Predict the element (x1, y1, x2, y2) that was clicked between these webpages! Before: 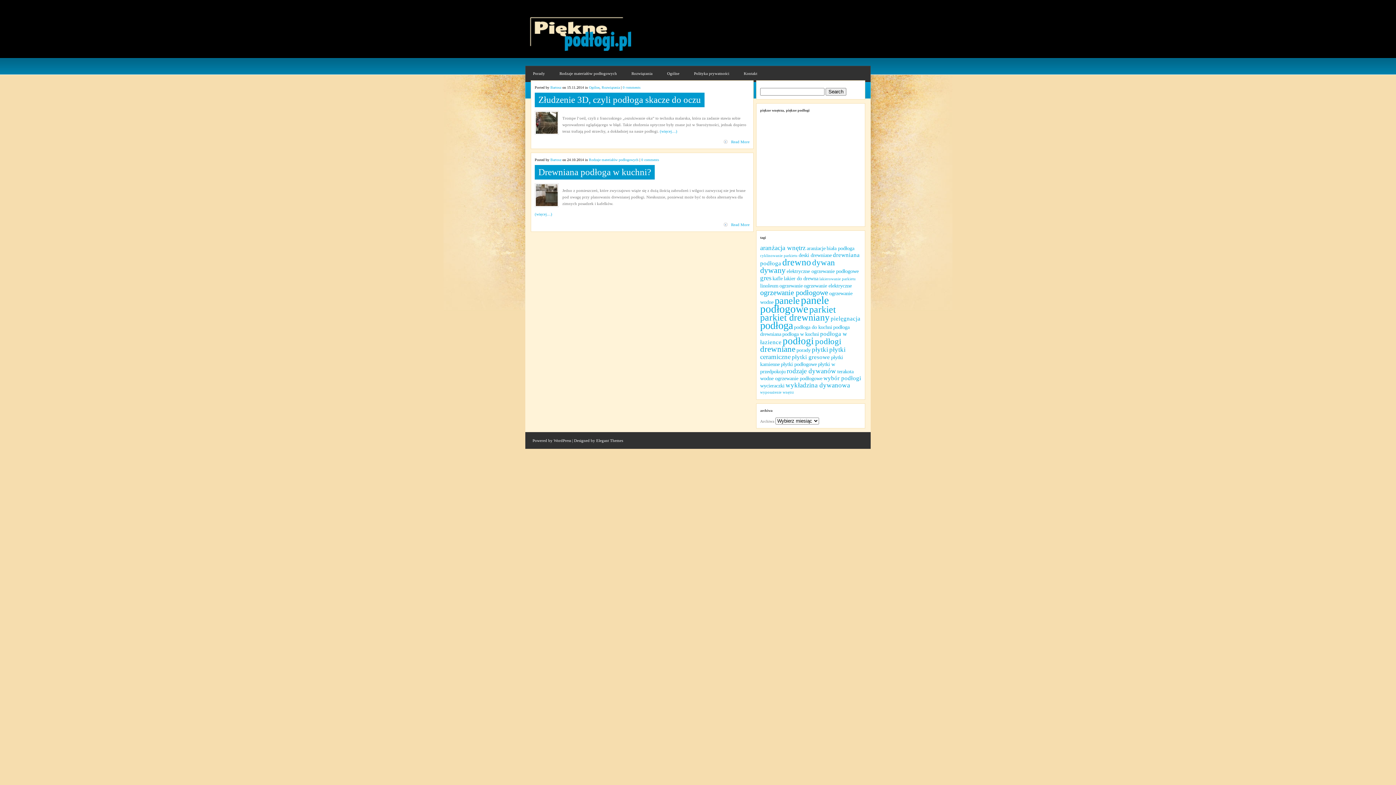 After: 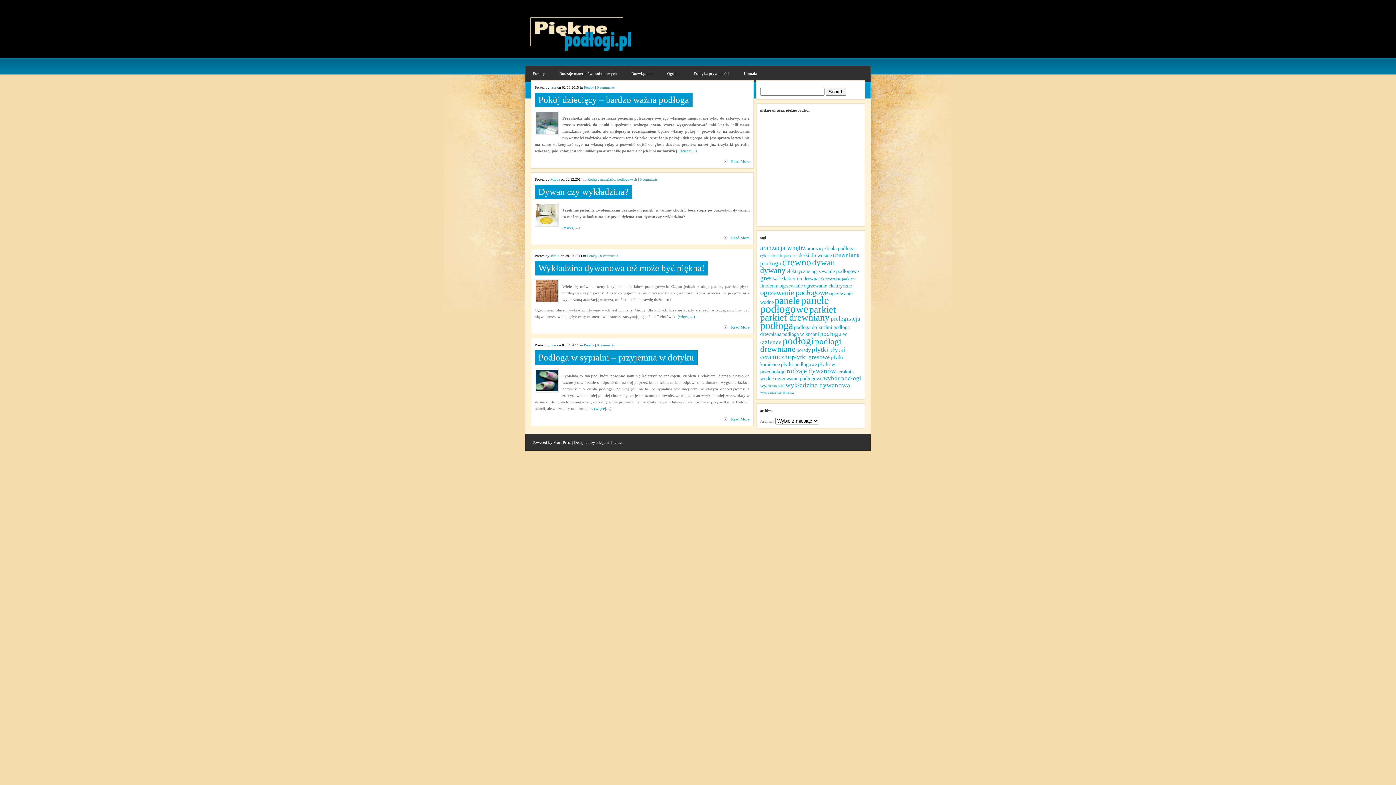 Action: label: wykładzina dywanowa (4 elementy) bbox: (785, 381, 850, 389)